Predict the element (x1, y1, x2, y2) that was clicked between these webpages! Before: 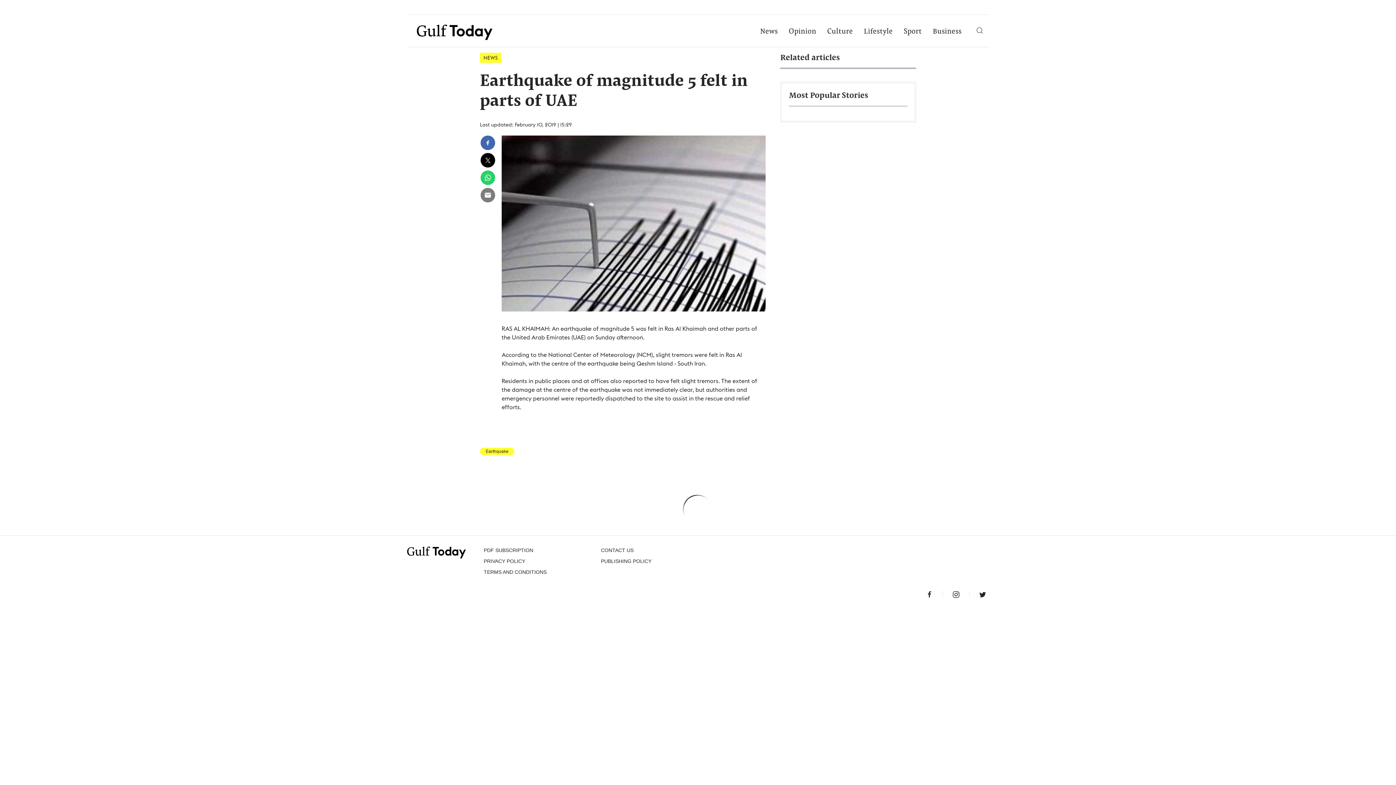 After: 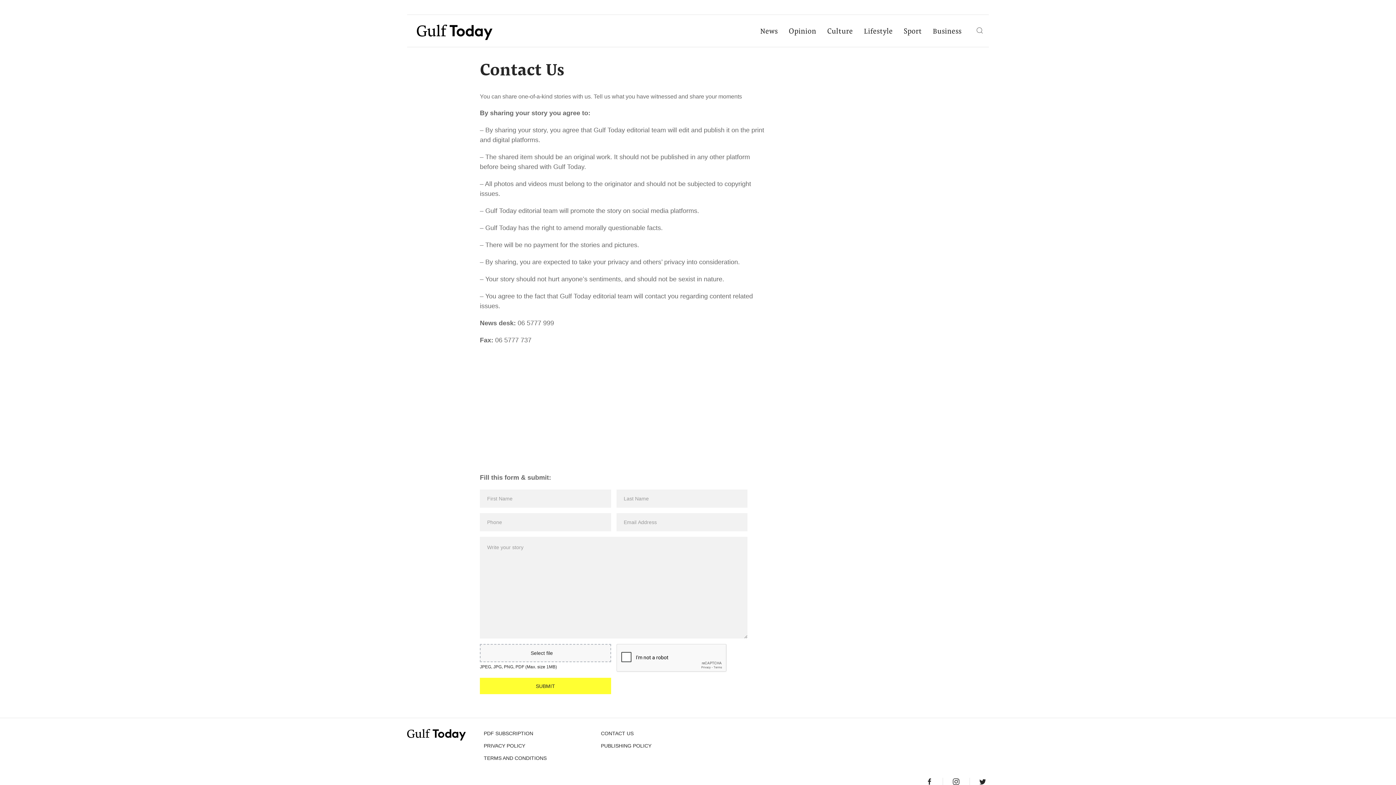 Action: bbox: (601, 547, 633, 553) label: CONTACT US